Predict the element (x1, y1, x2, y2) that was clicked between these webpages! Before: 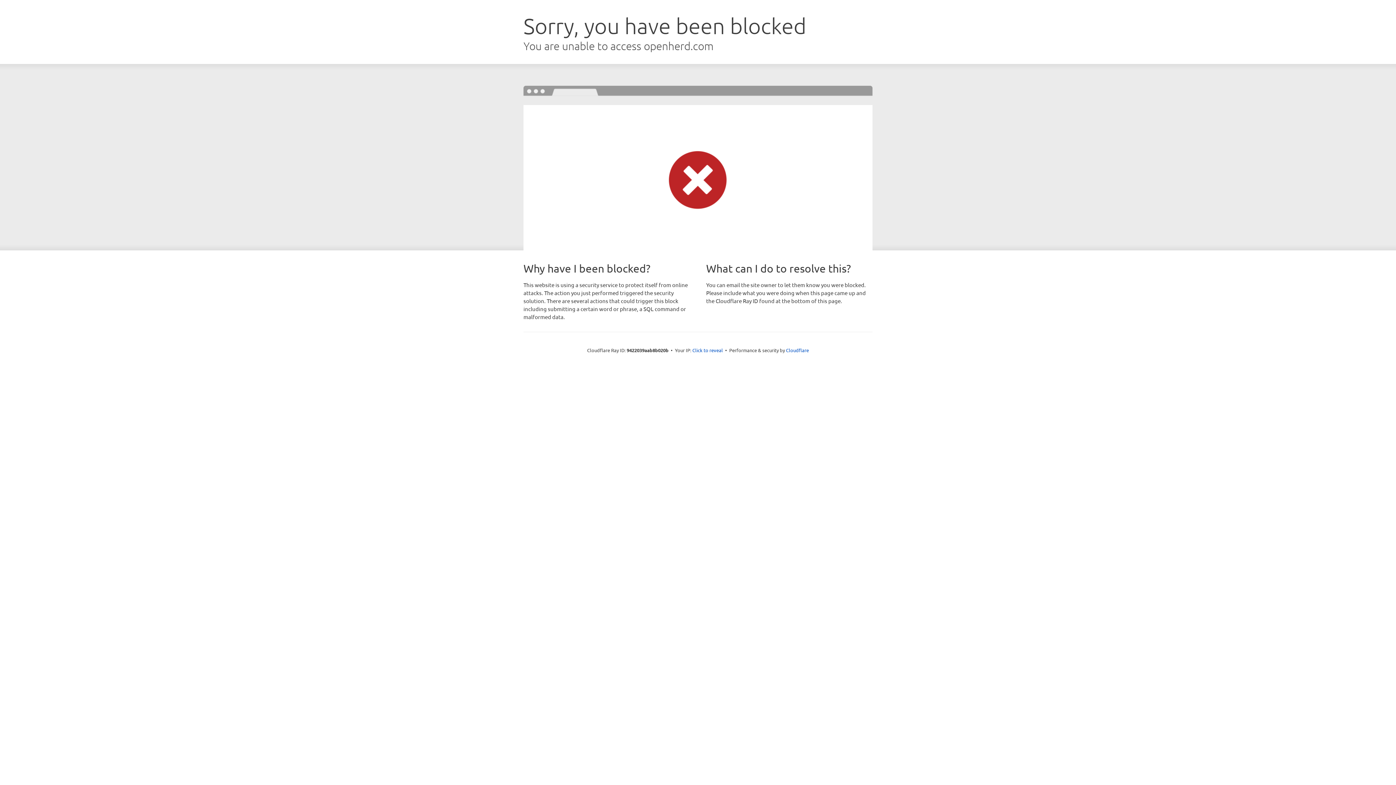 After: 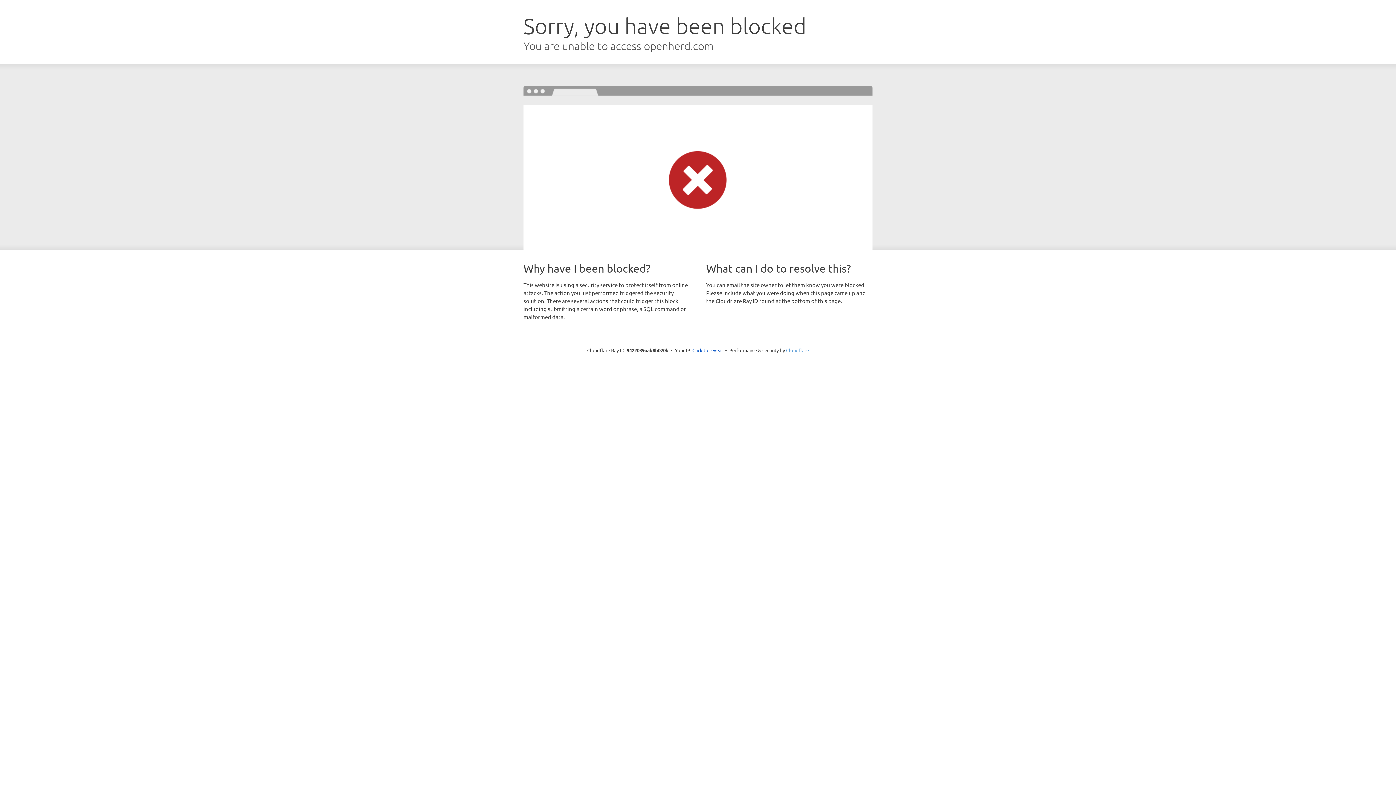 Action: bbox: (786, 347, 809, 353) label: Cloudflare